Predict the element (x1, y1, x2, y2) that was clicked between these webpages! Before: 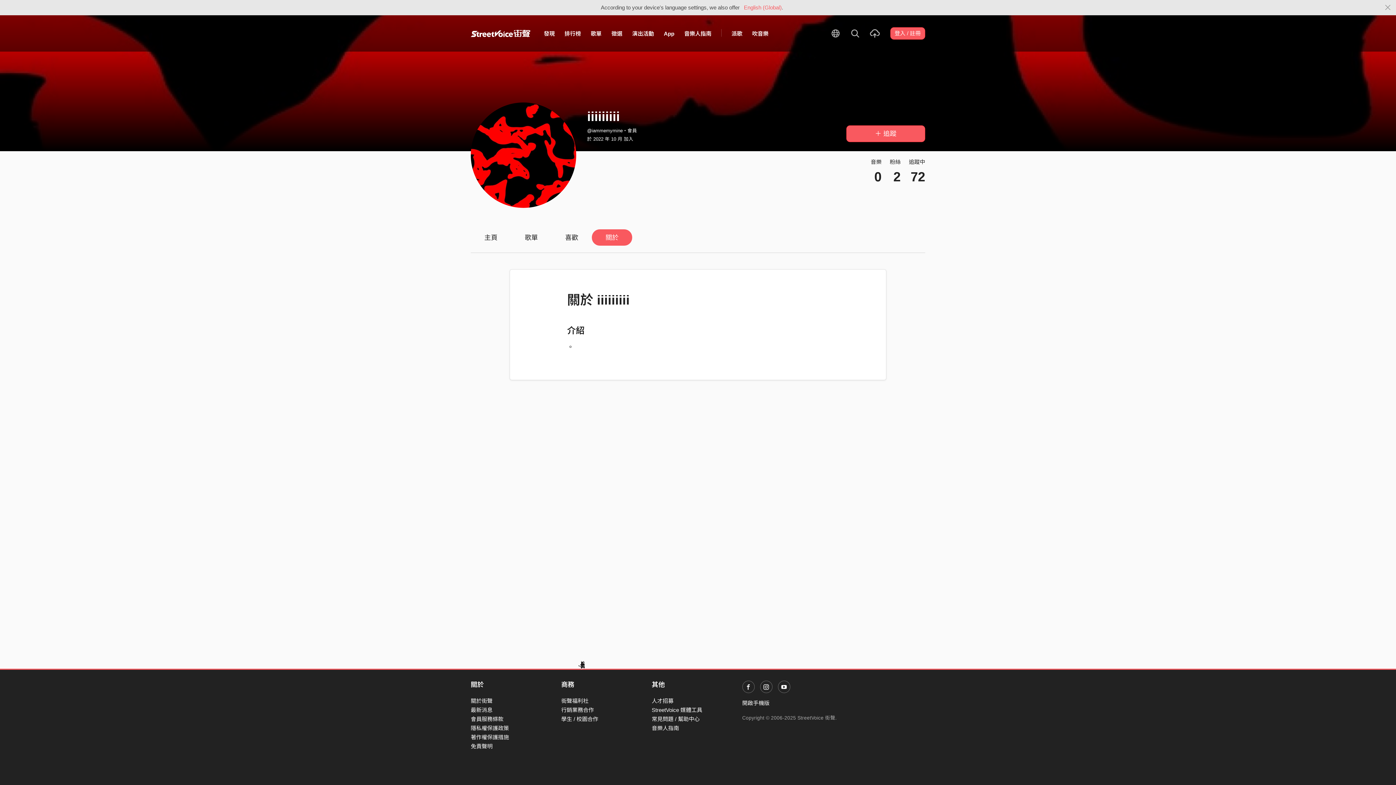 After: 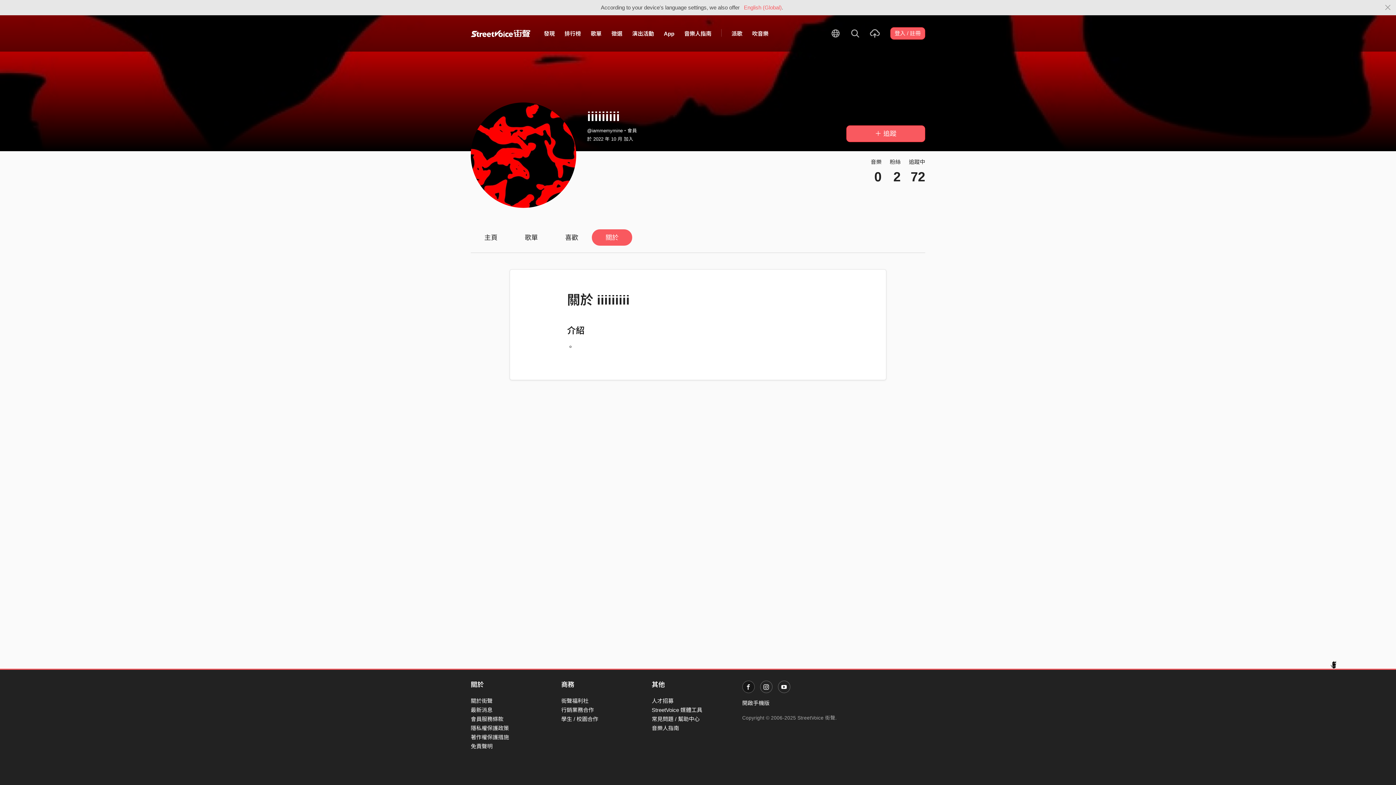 Action: bbox: (742, 681, 754, 693)